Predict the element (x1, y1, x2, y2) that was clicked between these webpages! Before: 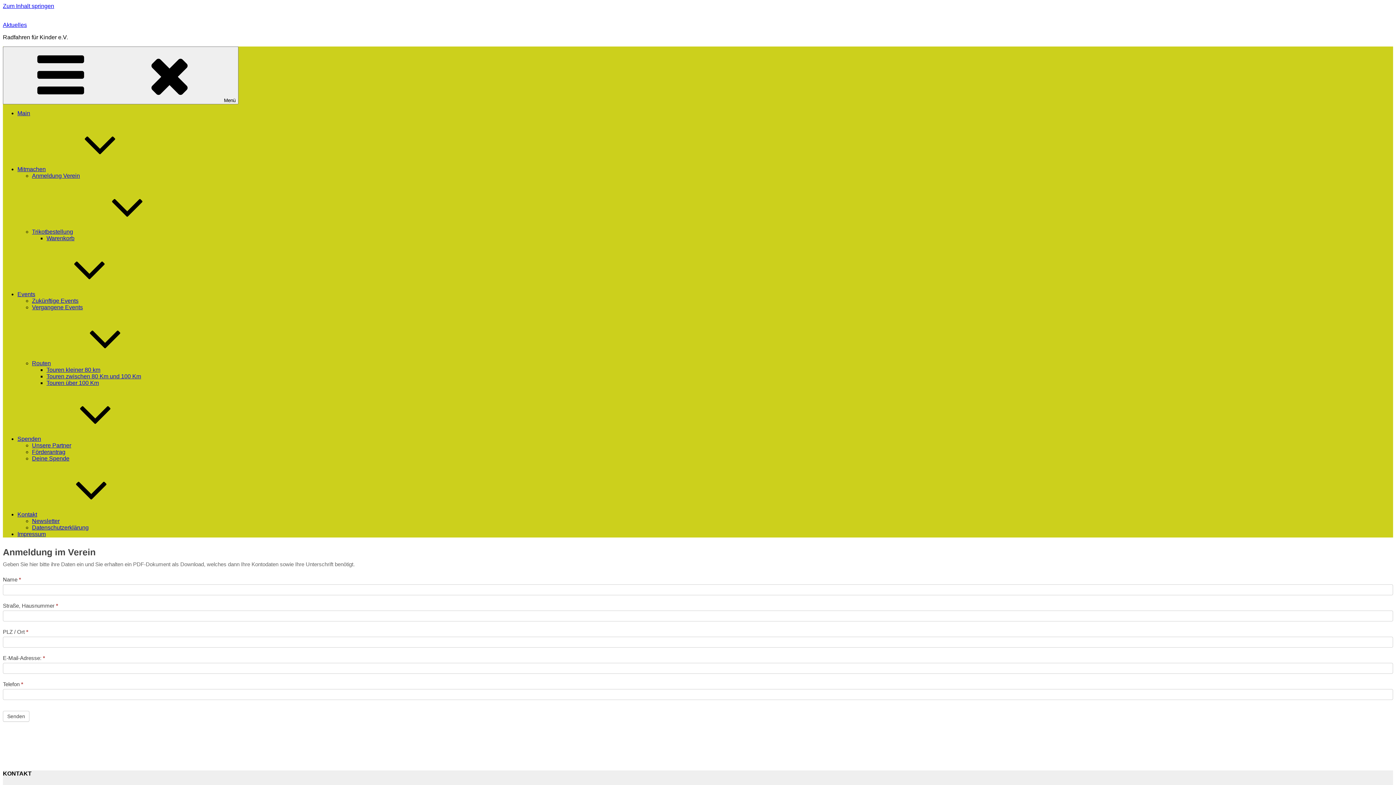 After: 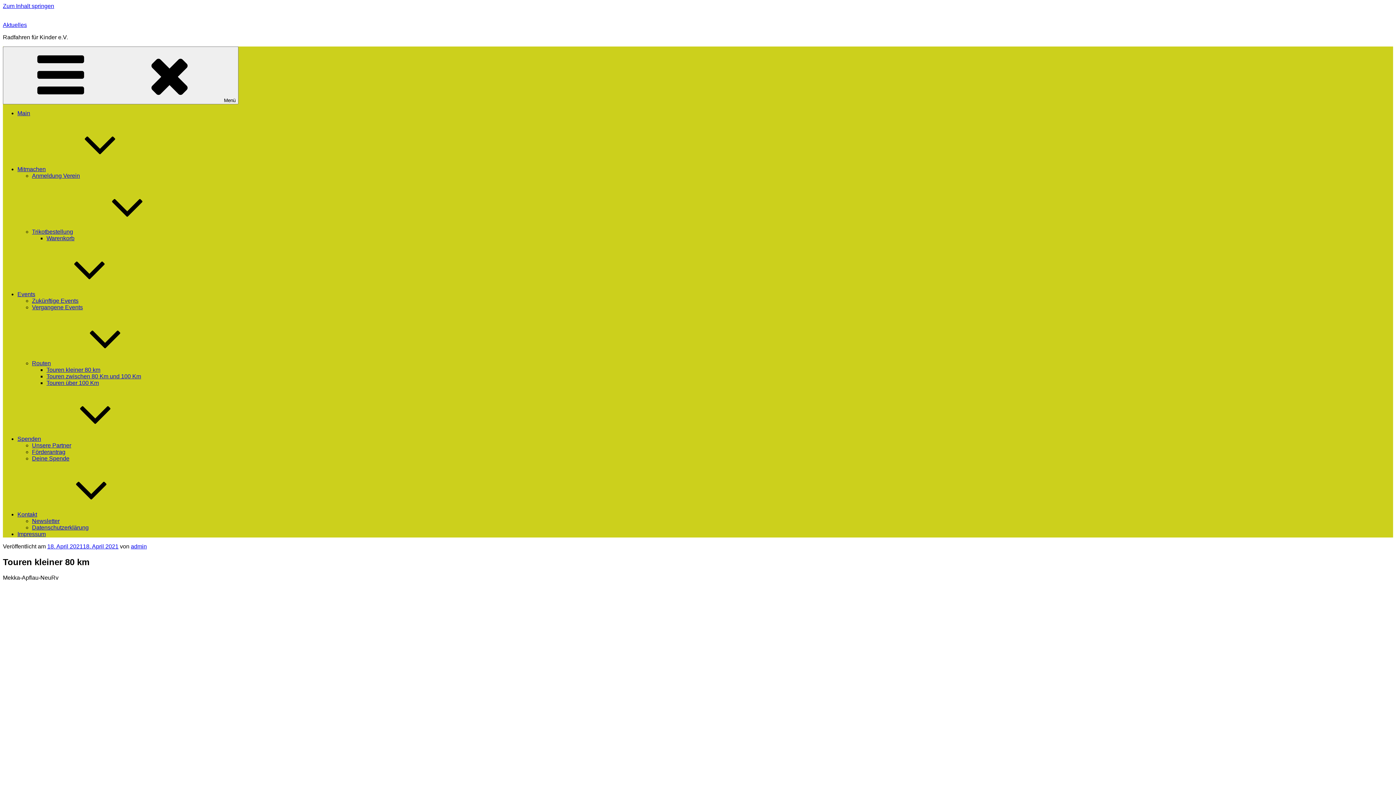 Action: bbox: (46, 366, 100, 373) label: Touren kleiner 80 km